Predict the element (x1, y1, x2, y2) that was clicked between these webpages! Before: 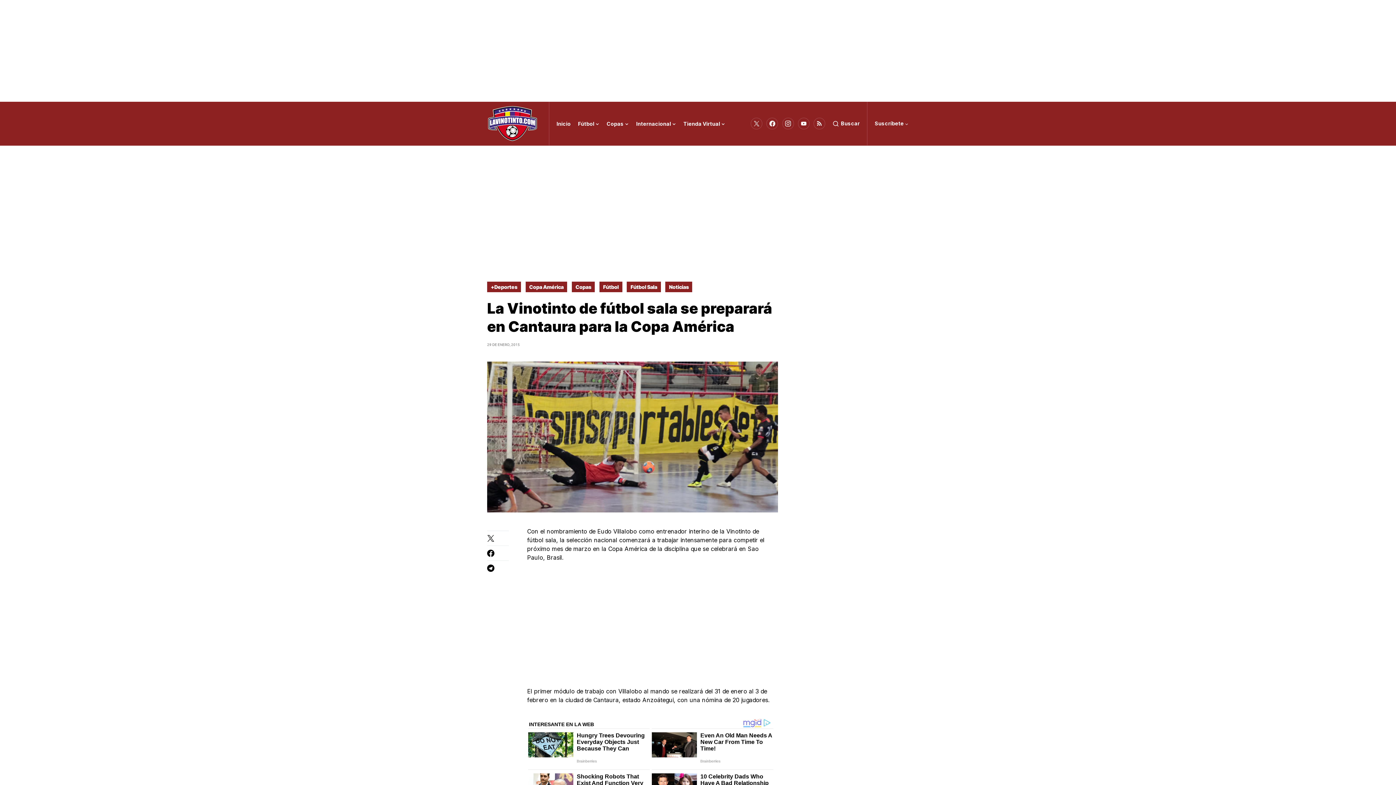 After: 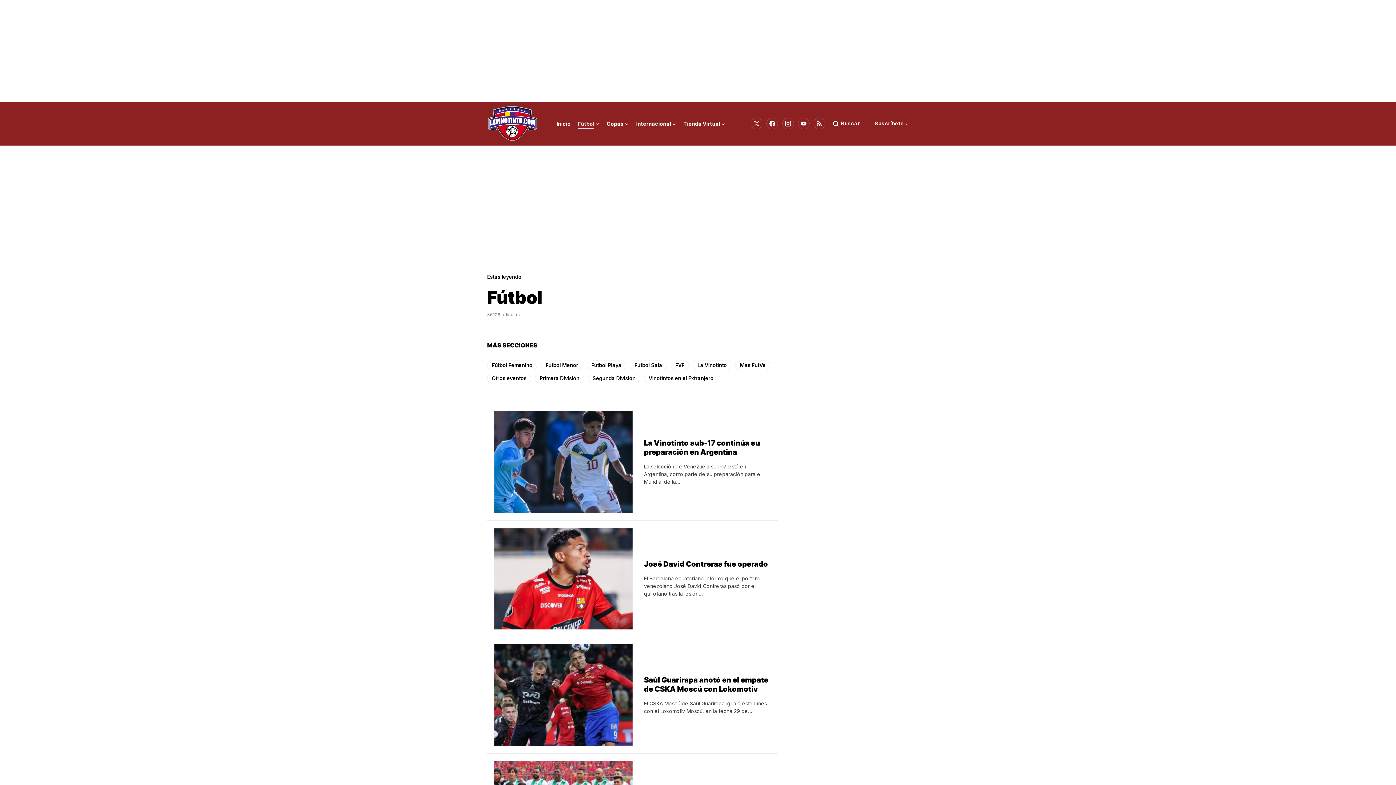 Action: bbox: (578, 101, 599, 145) label: Fútbol